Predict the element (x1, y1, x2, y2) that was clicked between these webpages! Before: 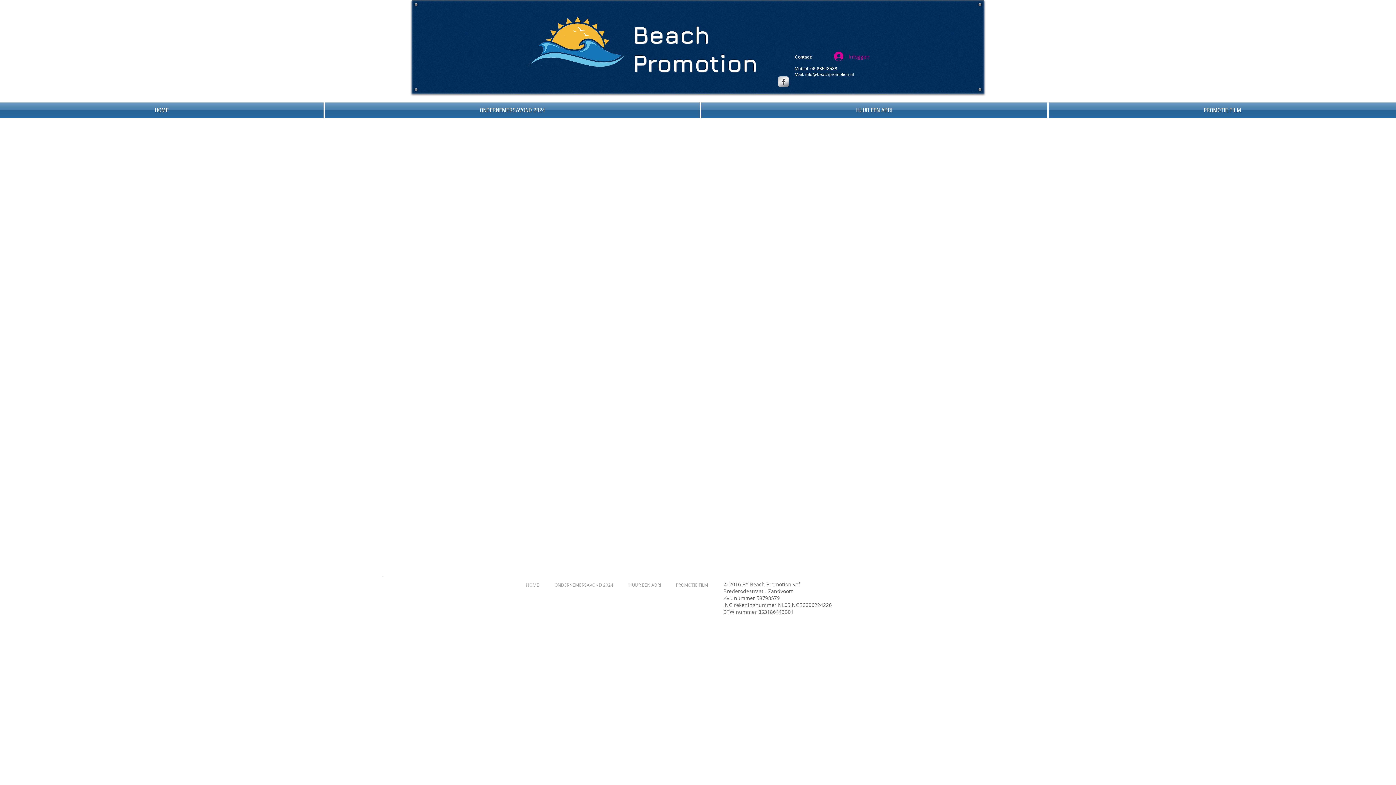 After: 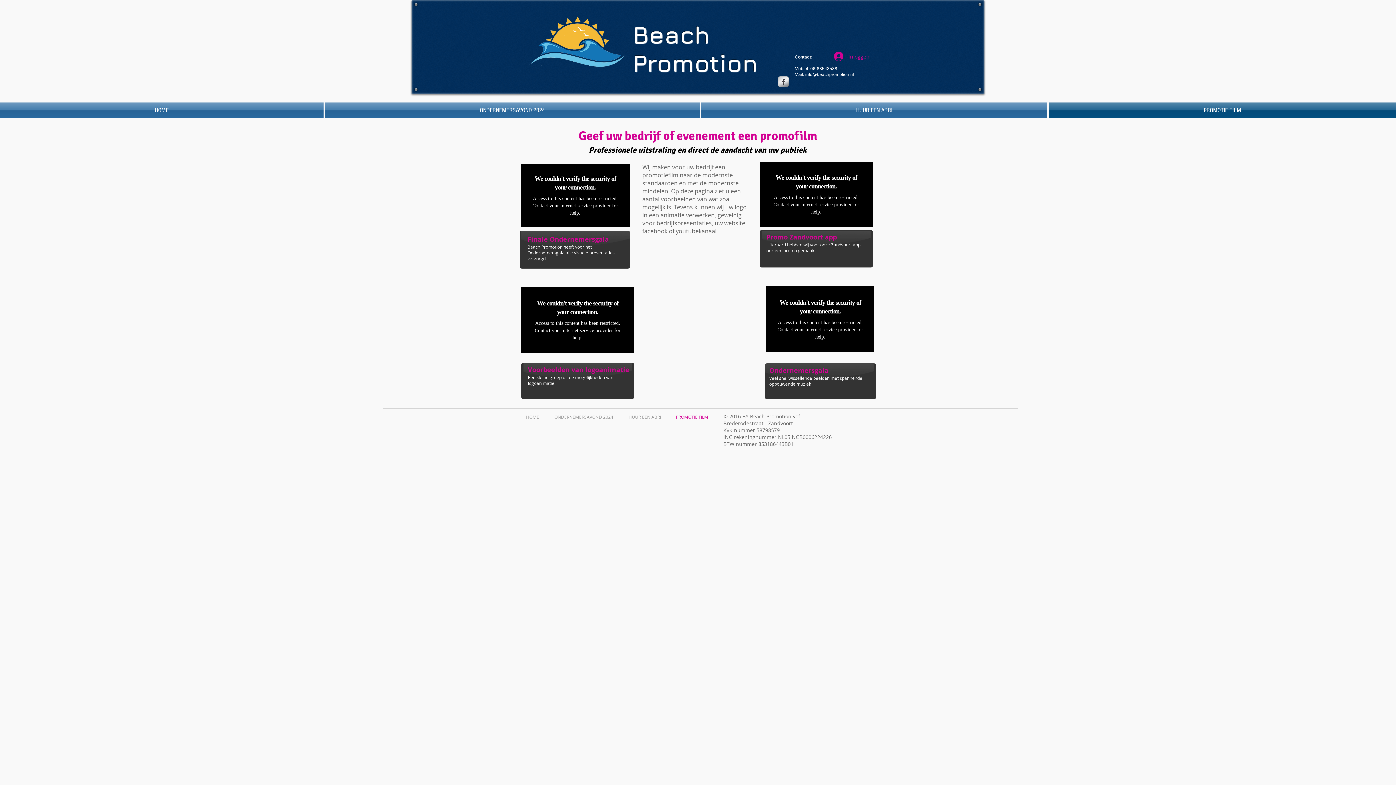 Action: label: PROMOTIE FILM bbox: (670, 582, 717, 586)